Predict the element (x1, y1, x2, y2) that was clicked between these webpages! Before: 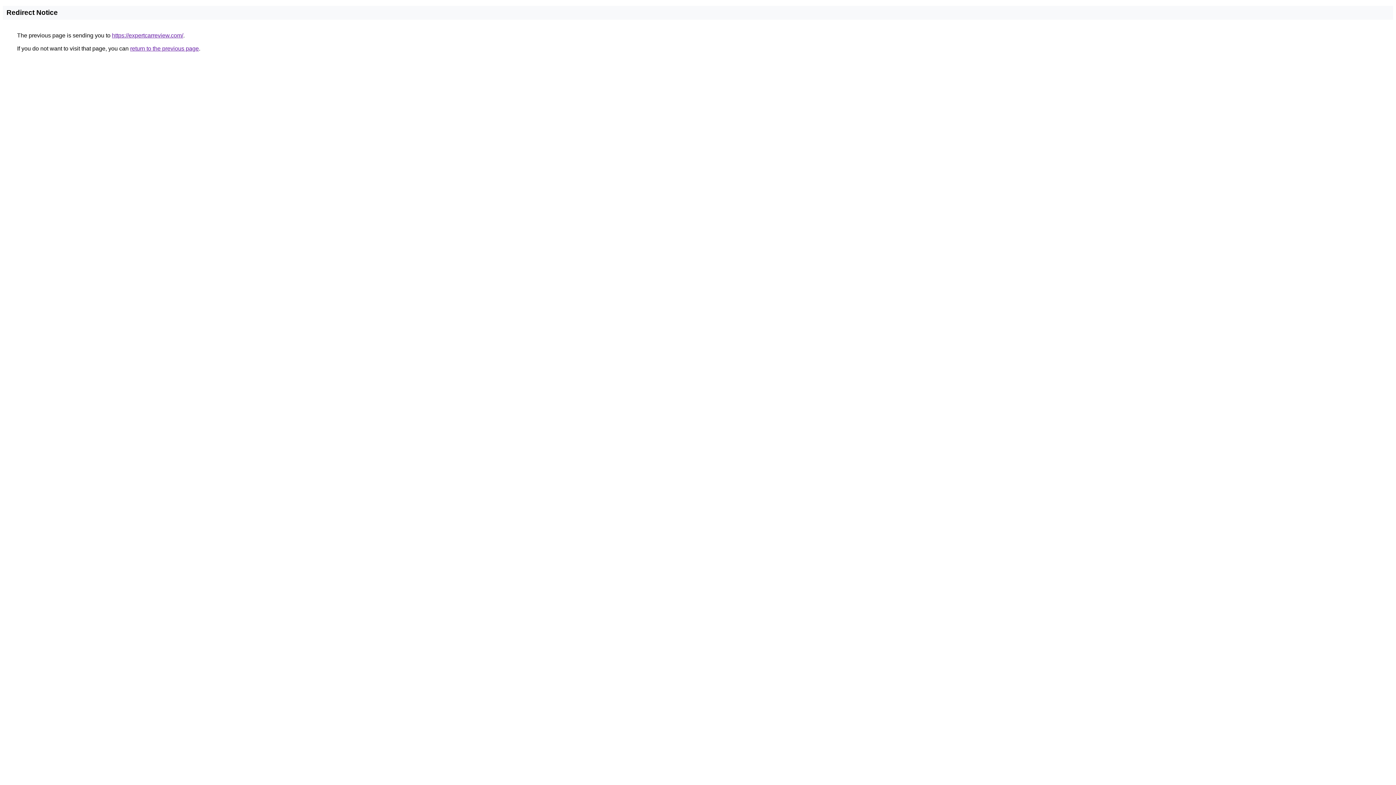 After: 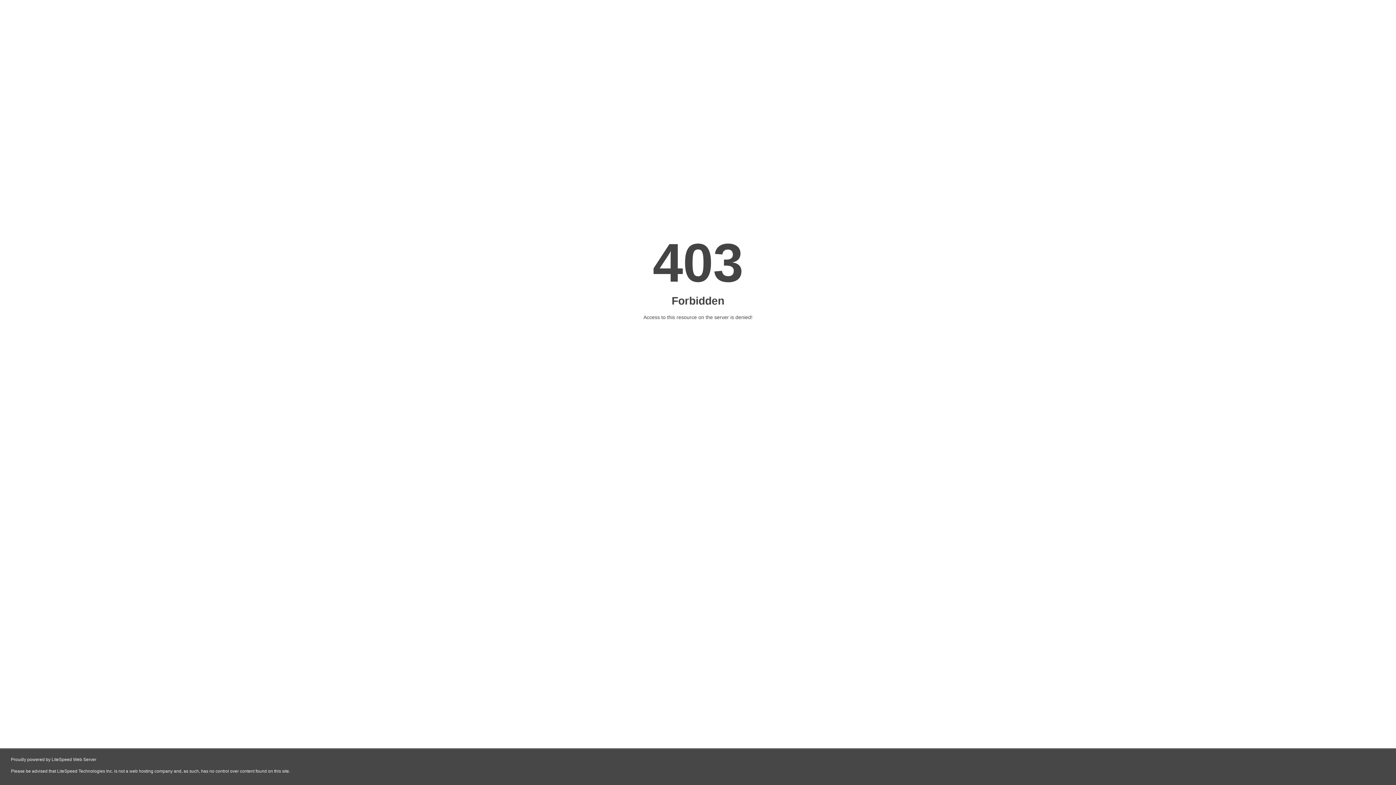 Action: bbox: (112, 32, 183, 38) label: https://expertcarreview.com/